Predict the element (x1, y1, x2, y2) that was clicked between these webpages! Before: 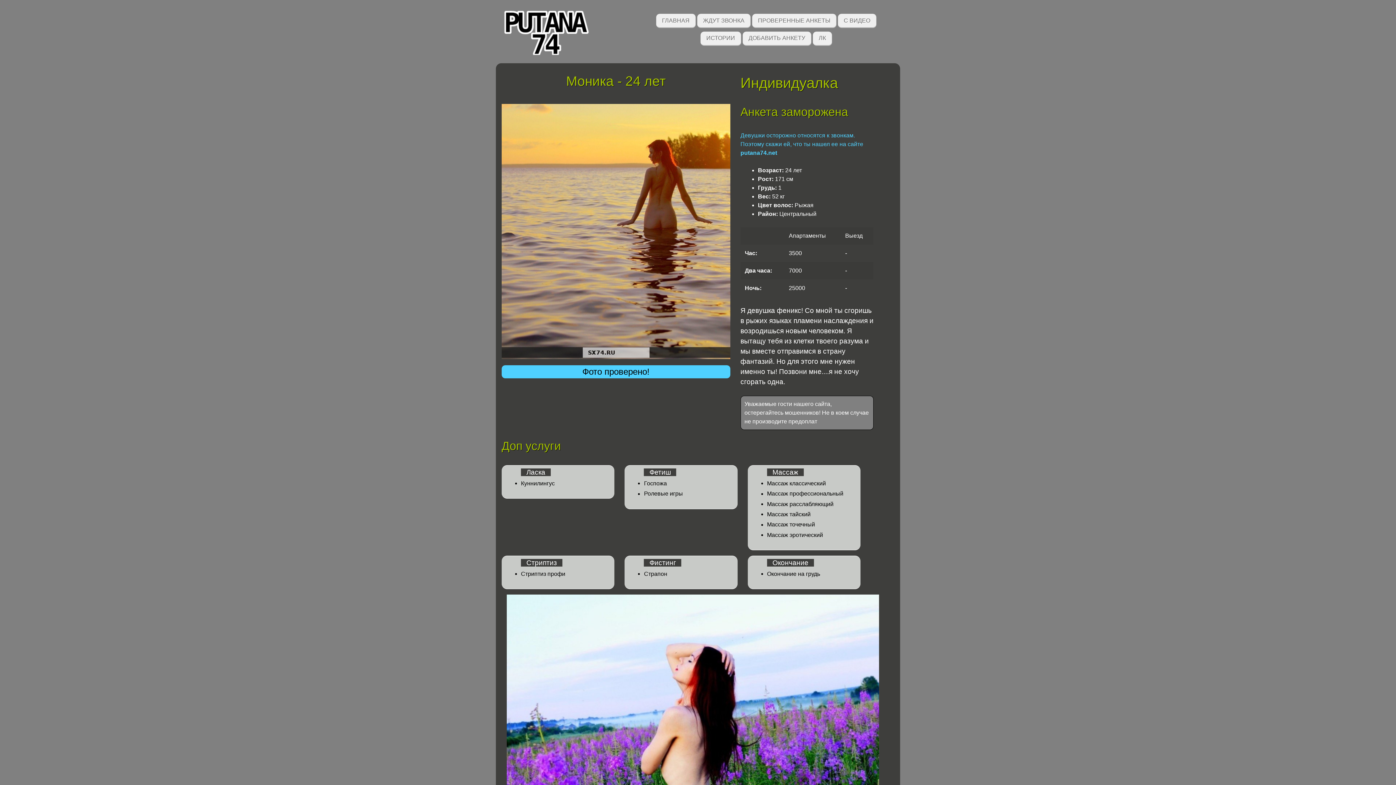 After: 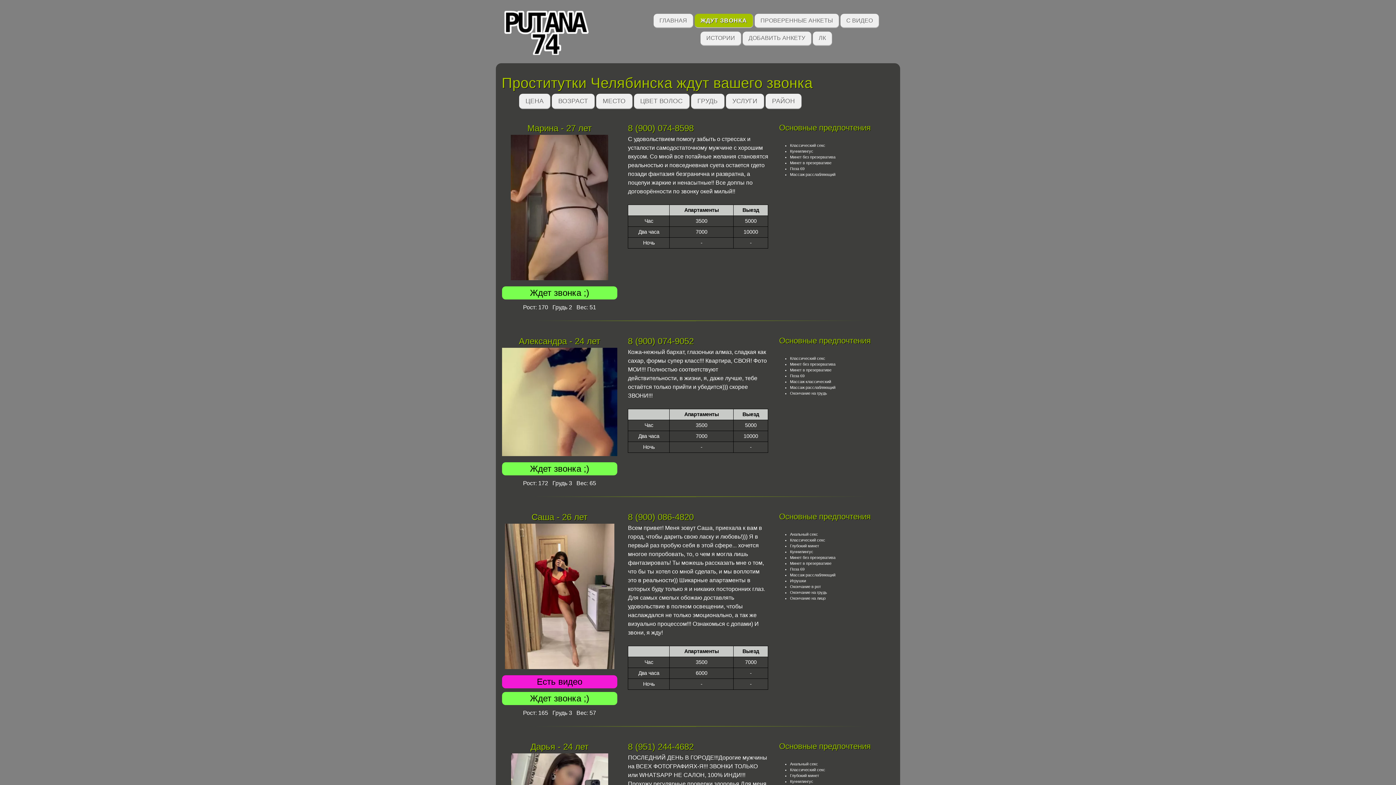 Action: bbox: (697, 13, 750, 28) label: ЖДУТ ЗВОНКА